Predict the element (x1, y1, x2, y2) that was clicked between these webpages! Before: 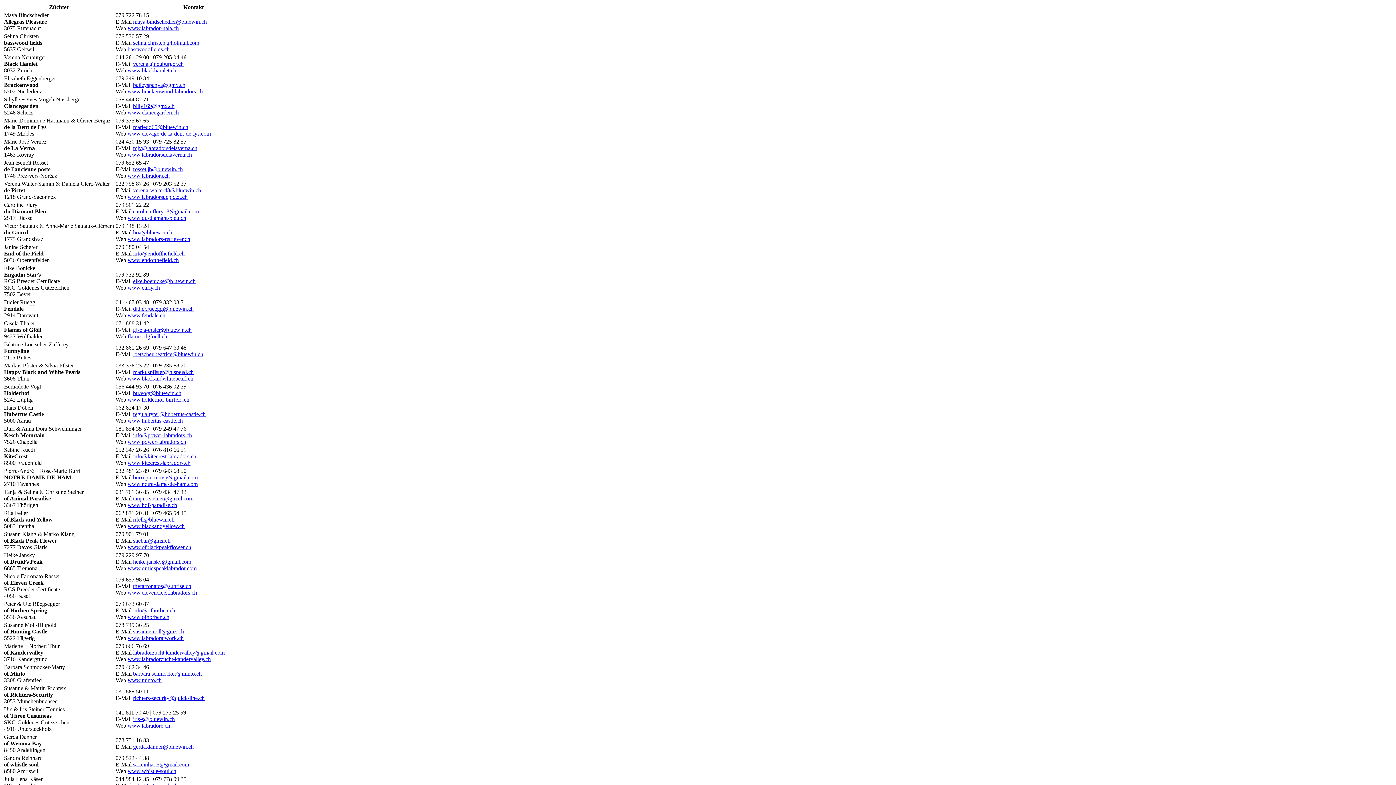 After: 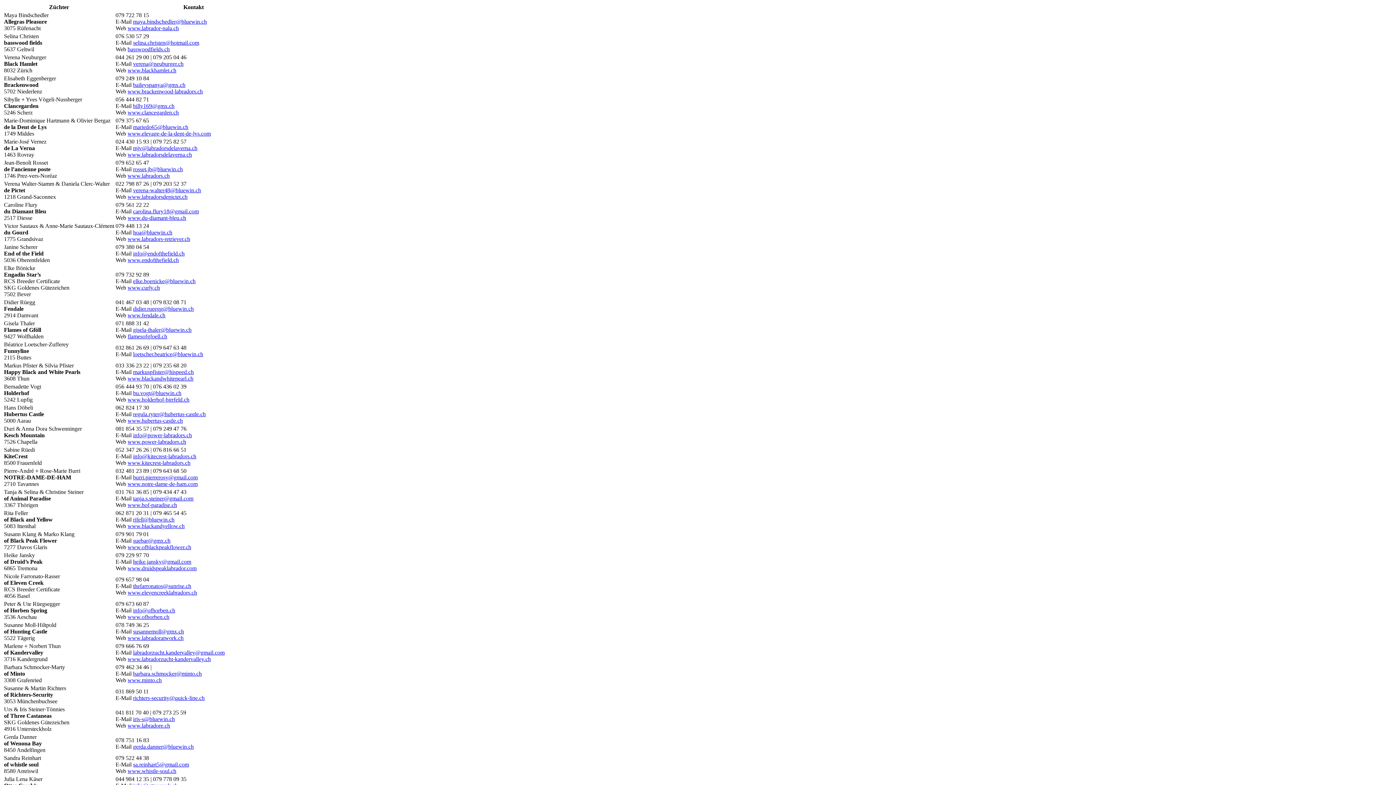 Action: label: richters-security@quick-line.ch bbox: (133, 695, 204, 701)